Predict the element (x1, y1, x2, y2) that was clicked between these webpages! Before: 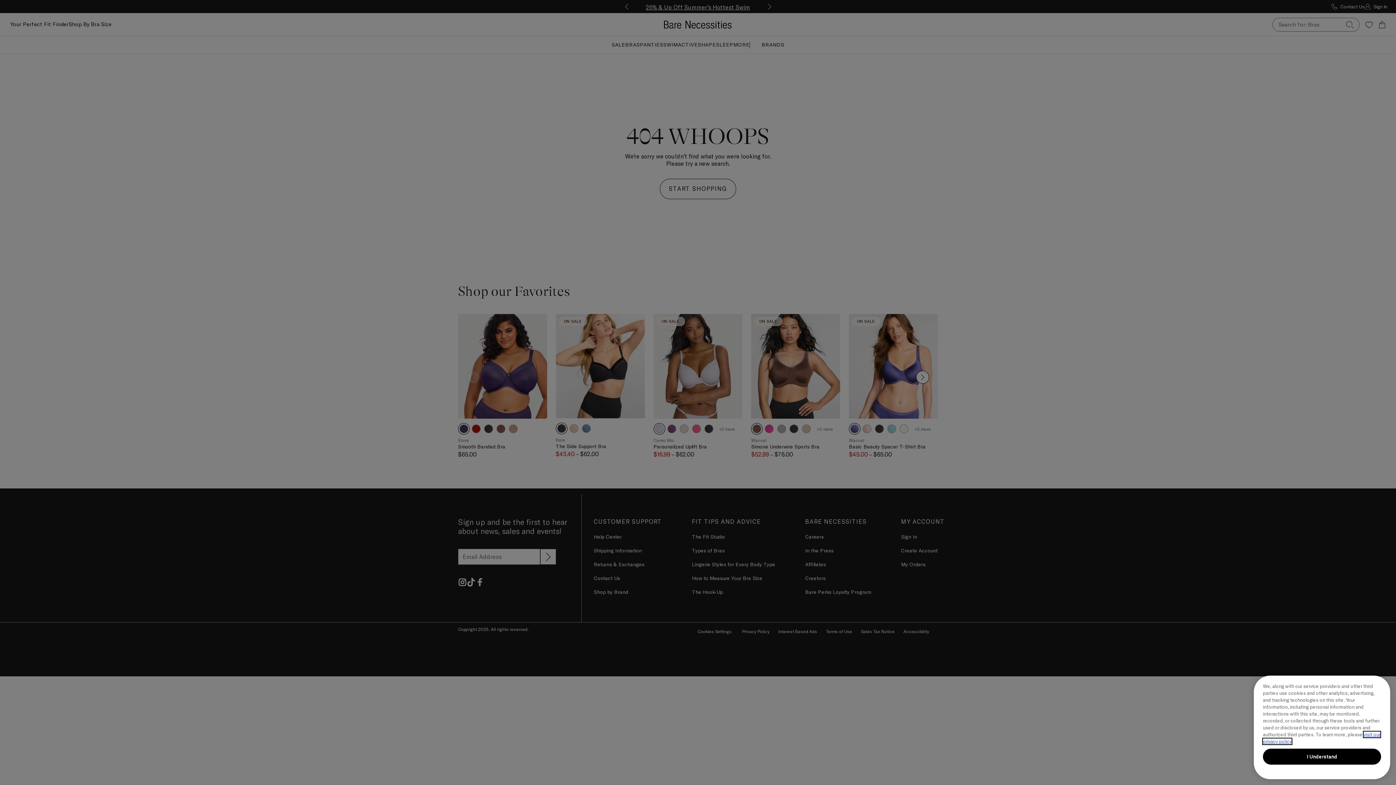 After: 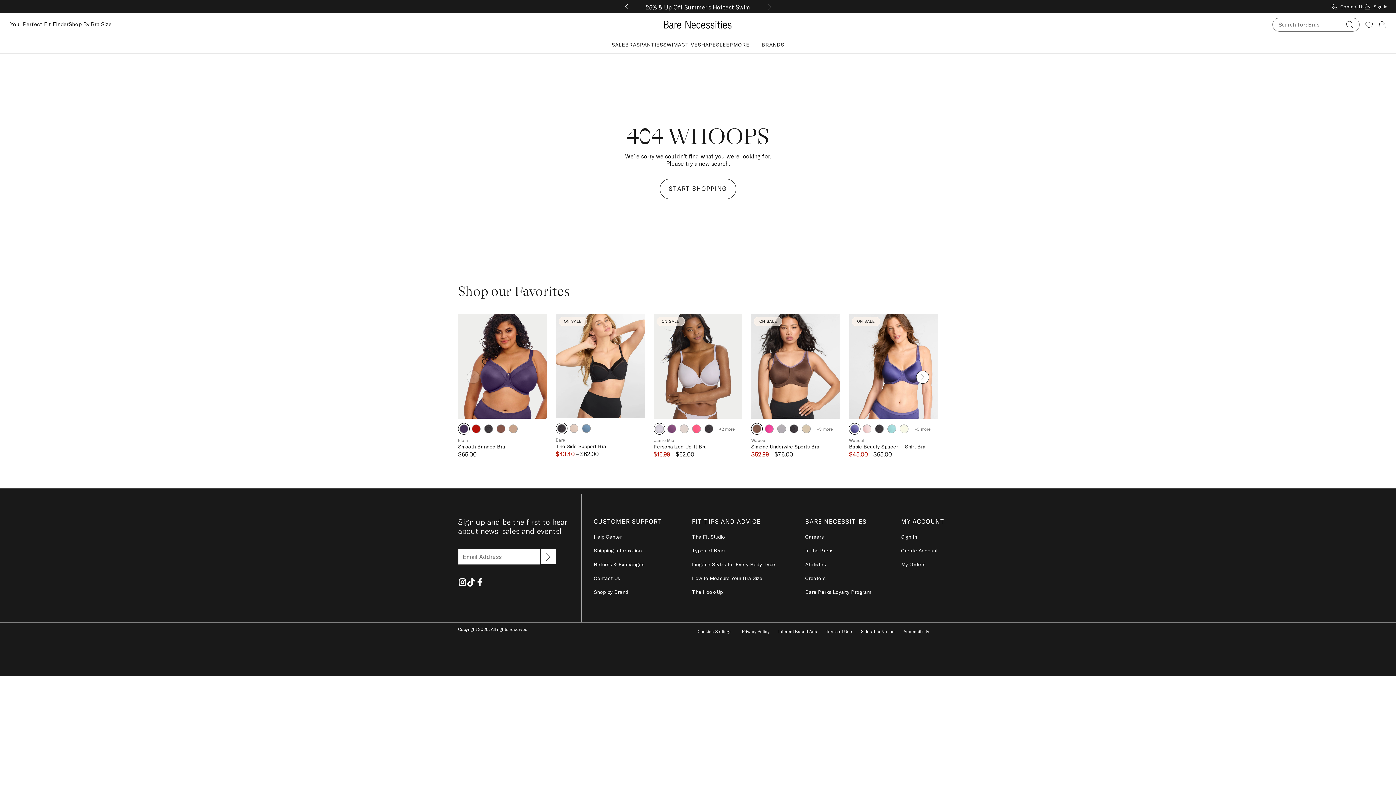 Action: bbox: (1263, 749, 1381, 765) label: I Understand